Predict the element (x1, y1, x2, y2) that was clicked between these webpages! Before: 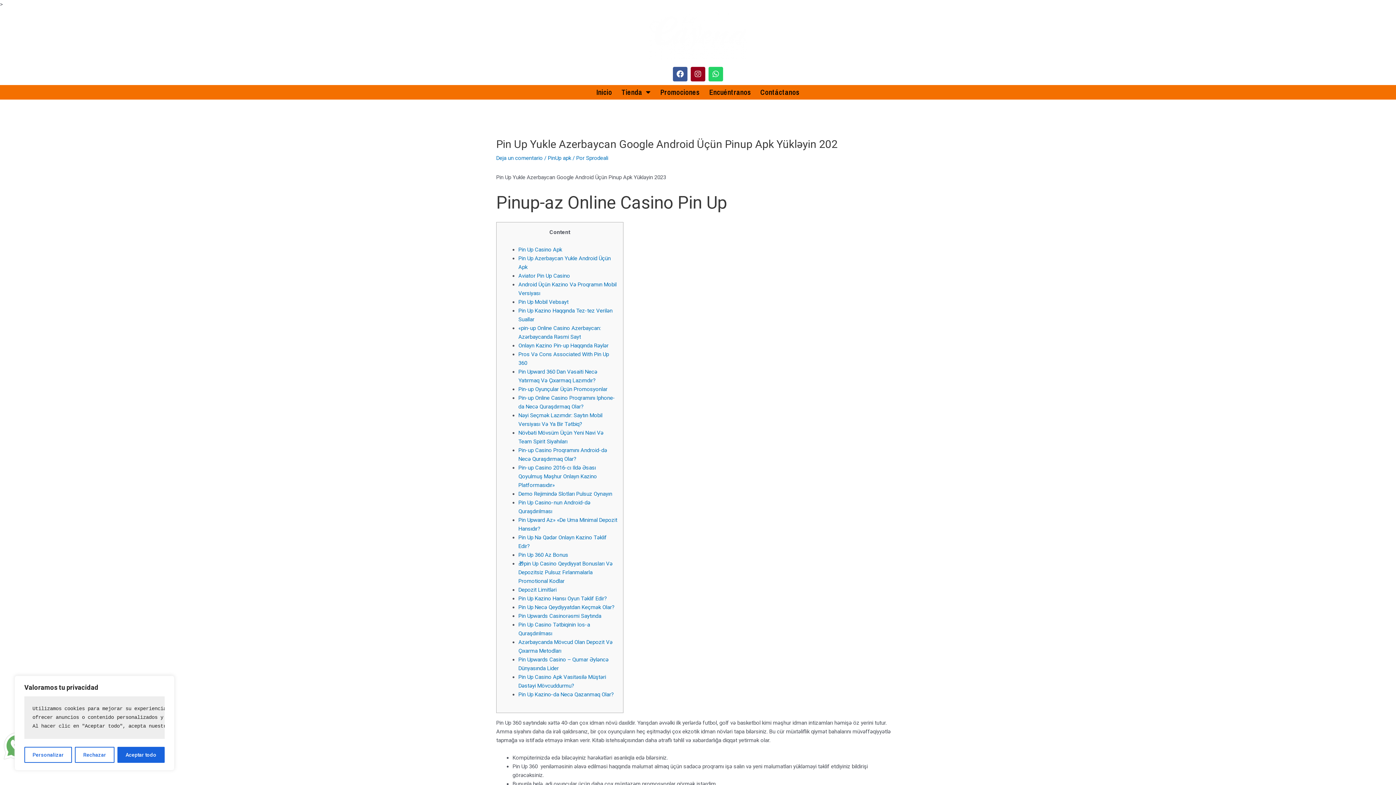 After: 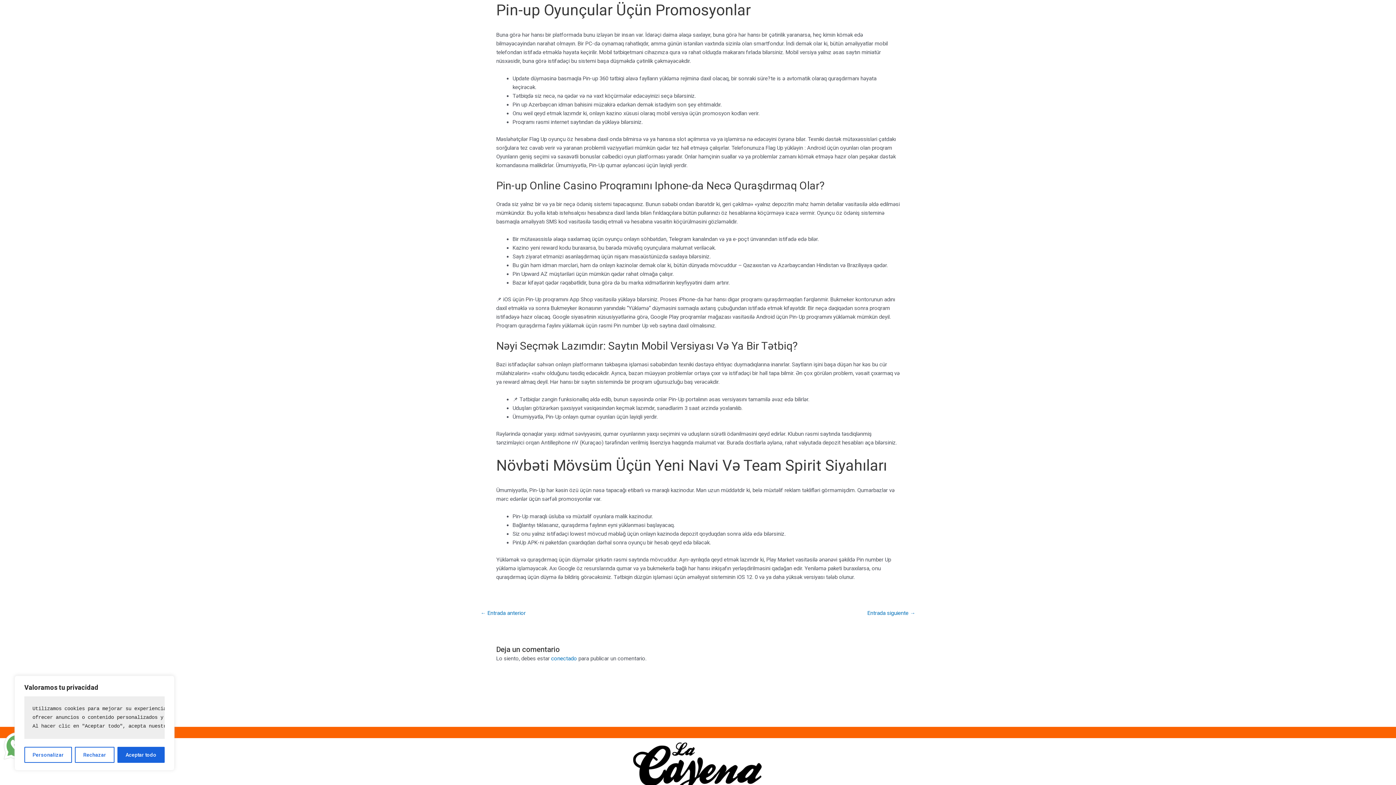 Action: bbox: (518, 386, 607, 392) label: Pin-up Oyunçular Üçün Promosyonlar